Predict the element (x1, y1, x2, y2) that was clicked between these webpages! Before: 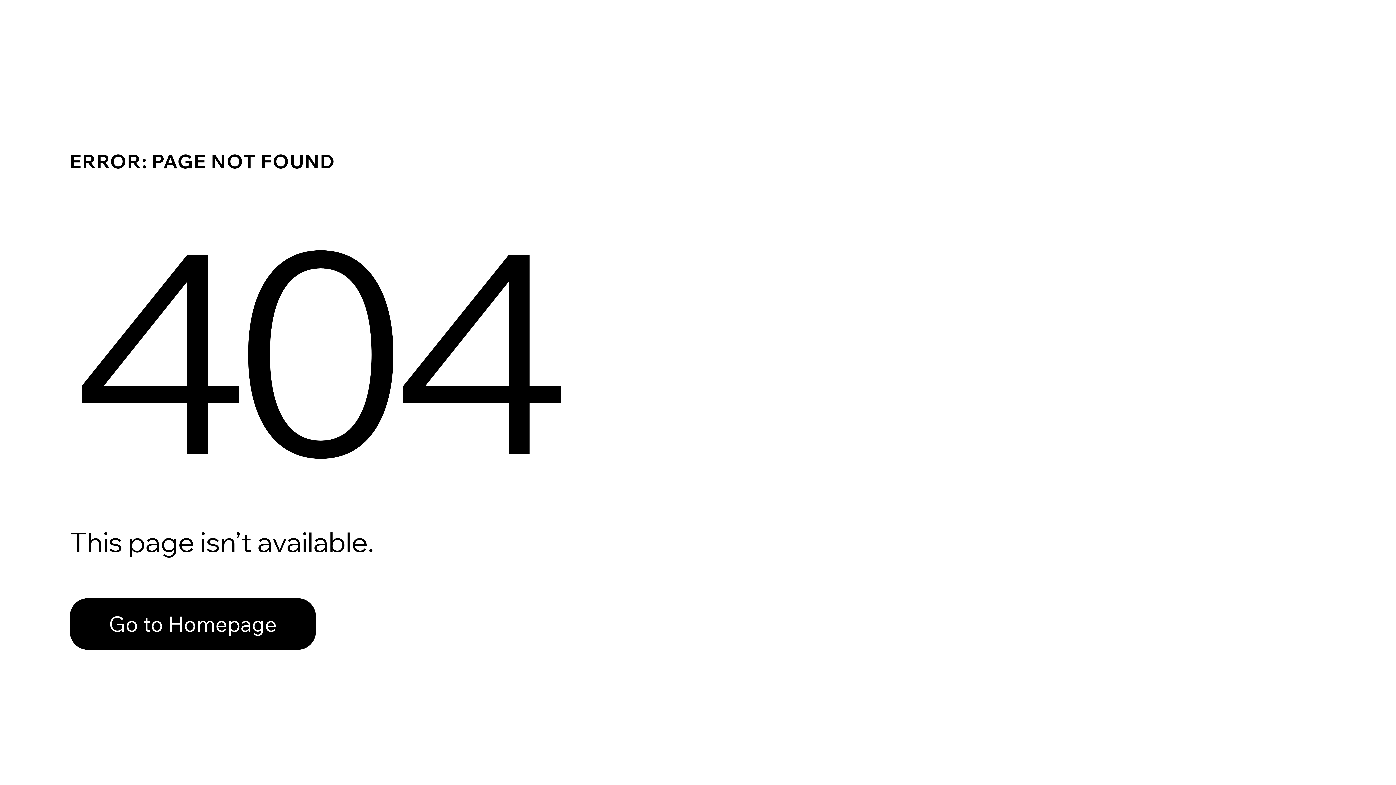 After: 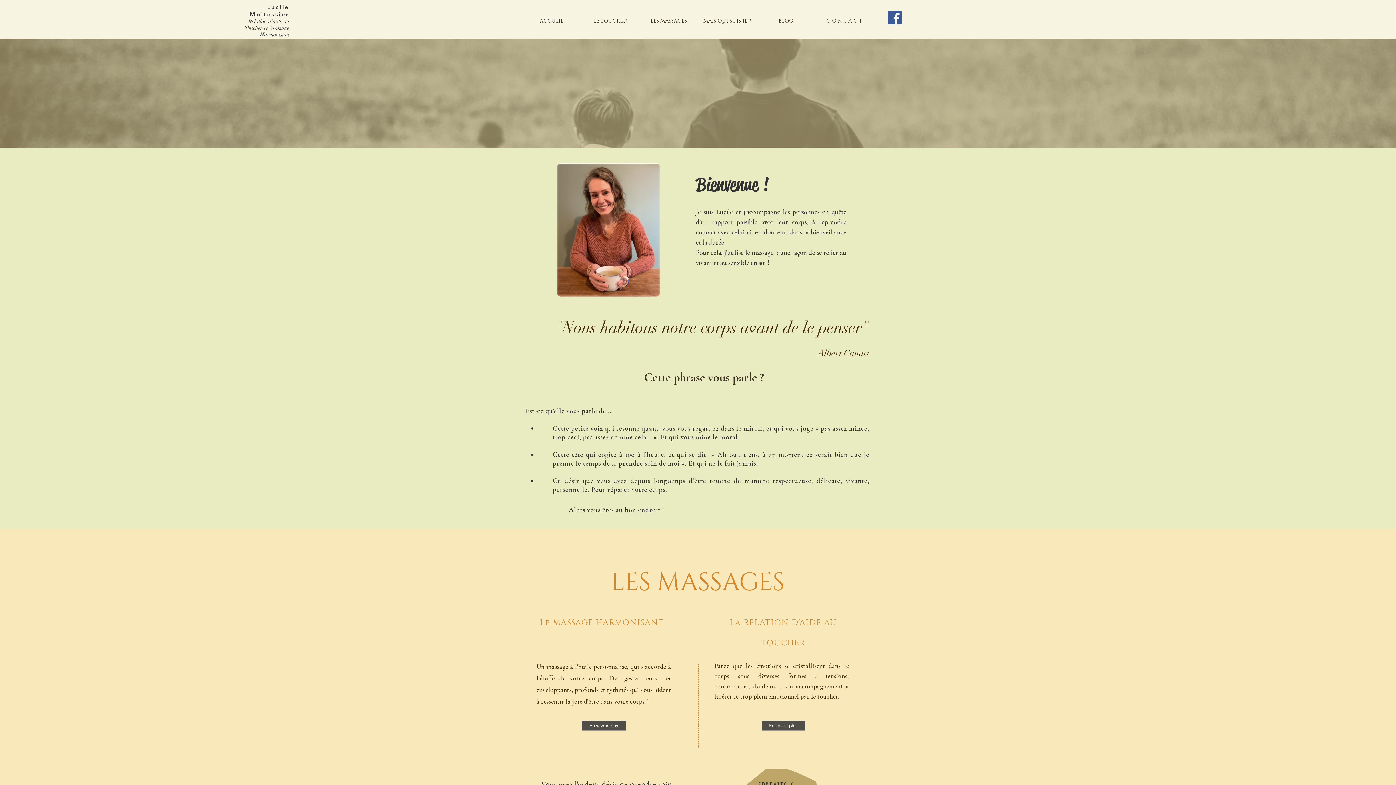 Action: bbox: (69, 598, 316, 650) label: Go to Homepage